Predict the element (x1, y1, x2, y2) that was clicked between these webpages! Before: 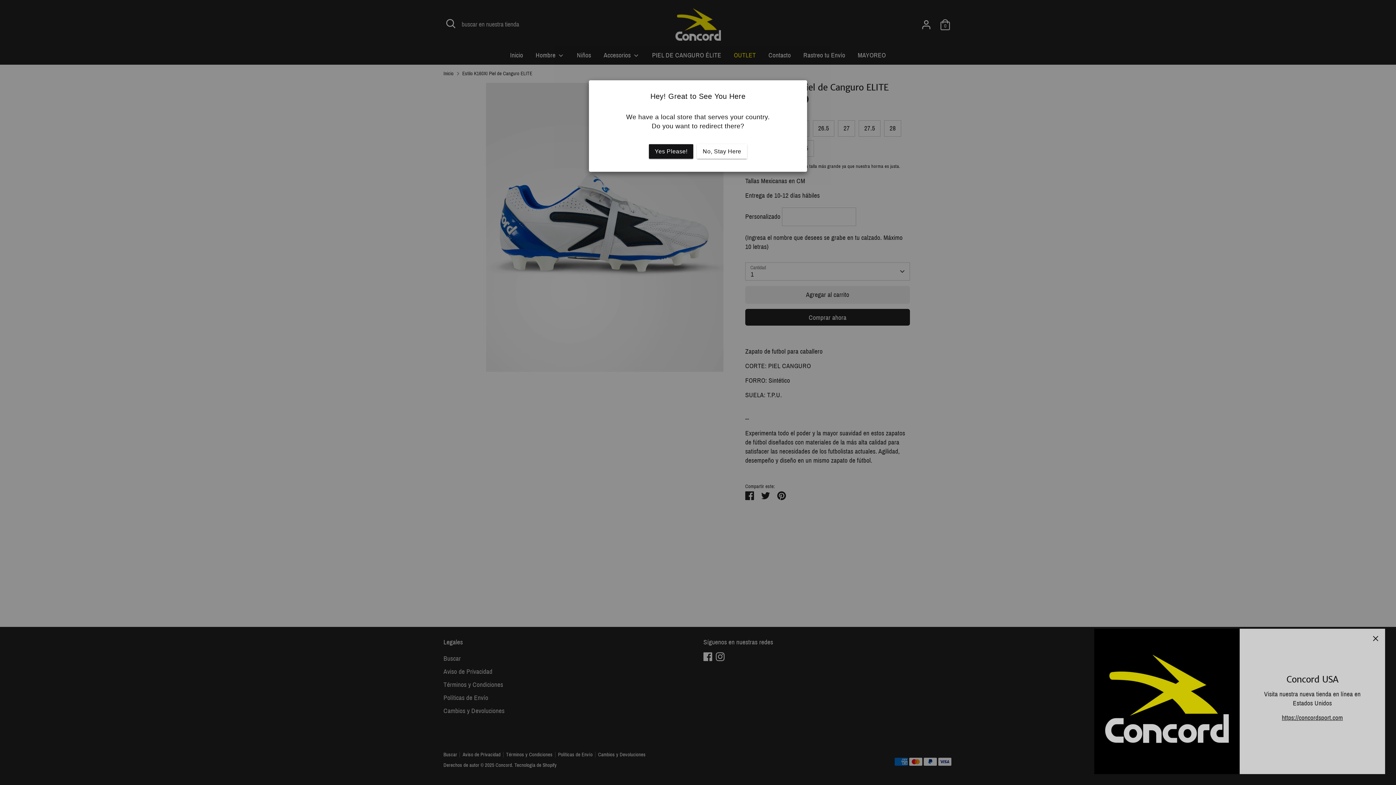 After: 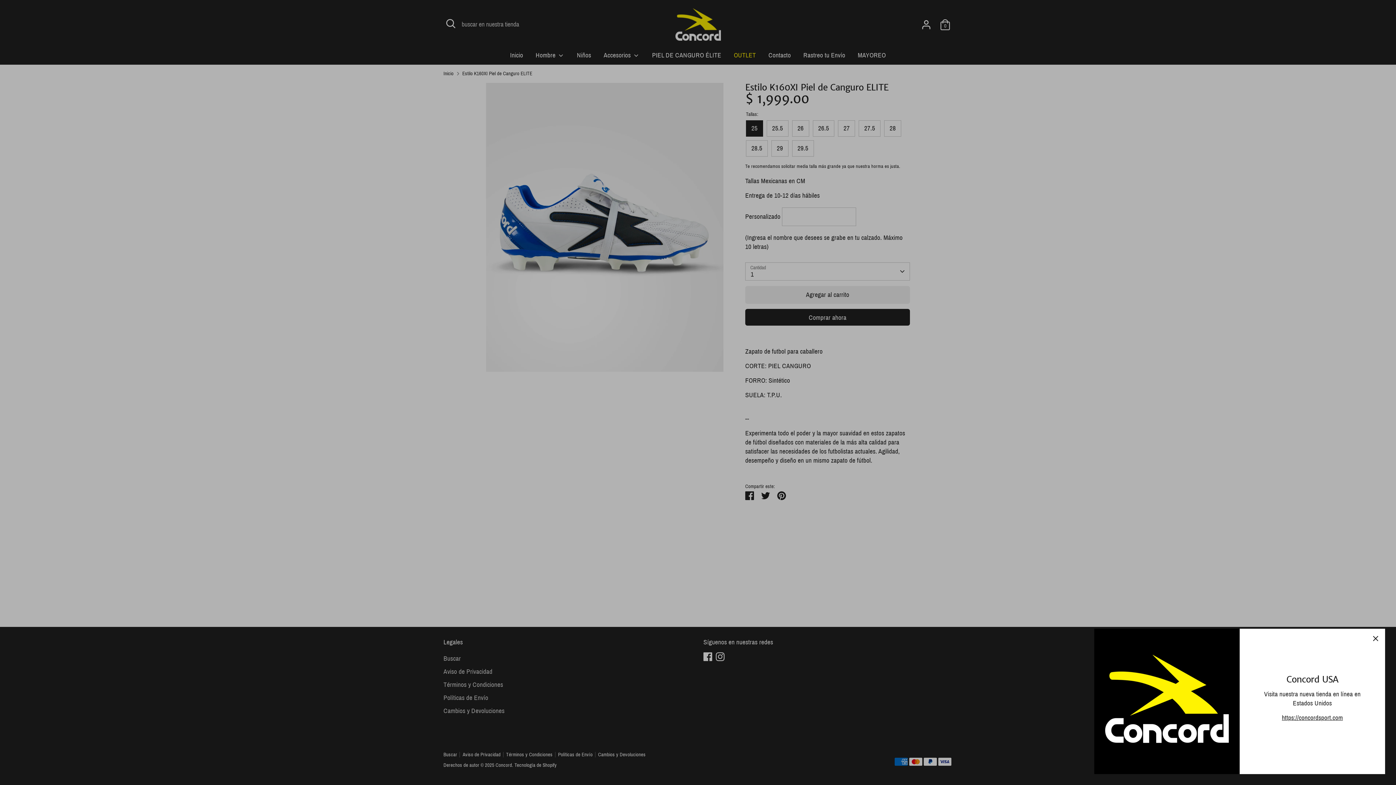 Action: bbox: (697, 144, 747, 158) label: No, Stay Here